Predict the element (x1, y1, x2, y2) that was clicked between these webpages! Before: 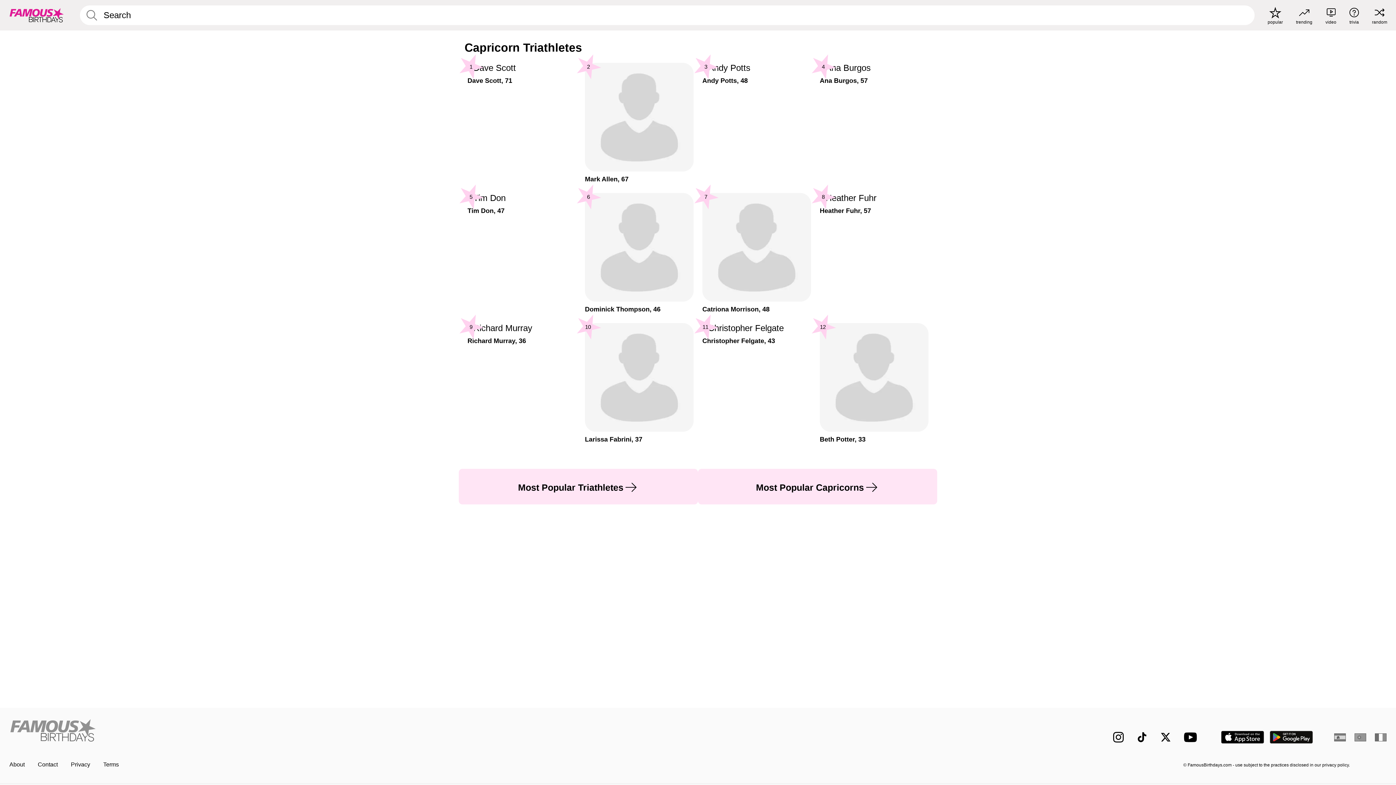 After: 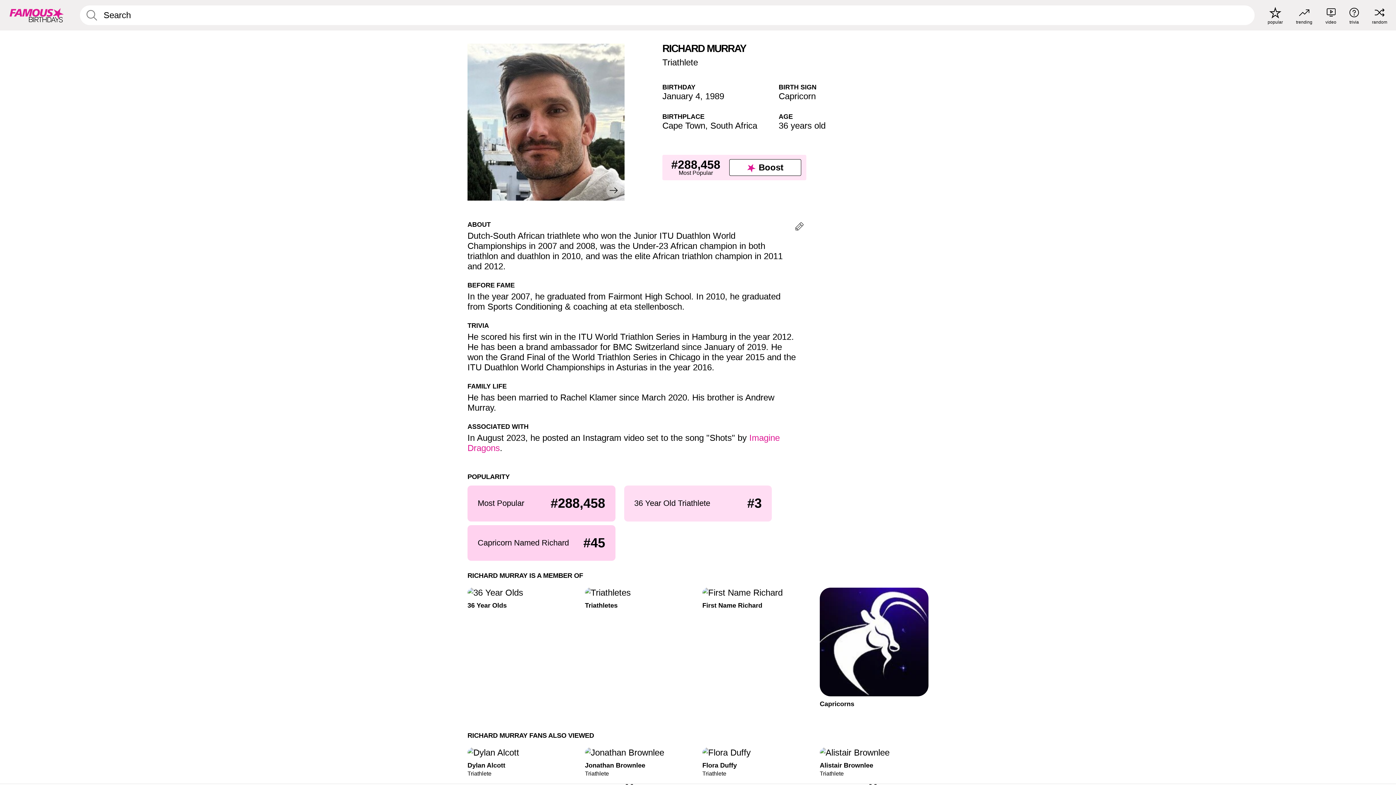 Action: bbox: (467, 323, 576, 344) label: Richard Murray, 36

9